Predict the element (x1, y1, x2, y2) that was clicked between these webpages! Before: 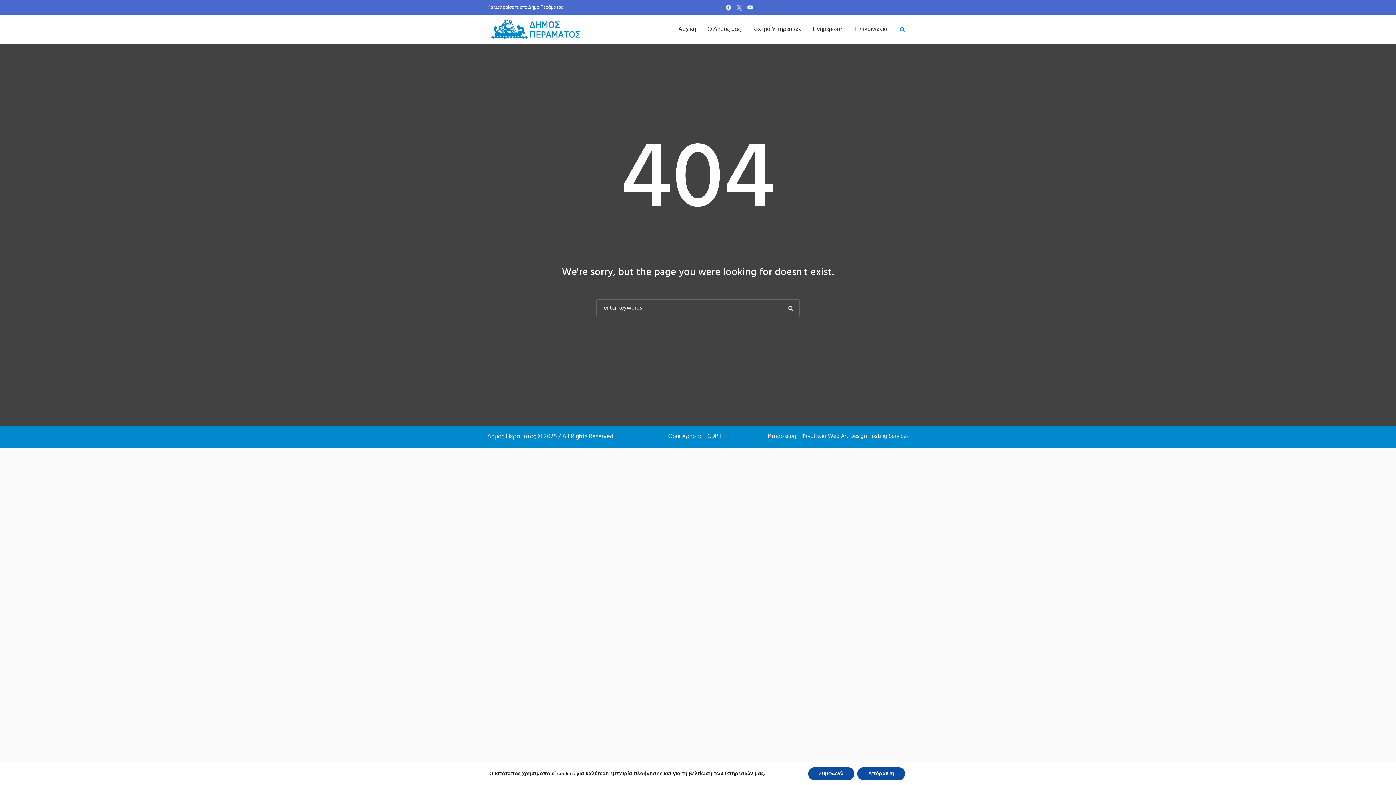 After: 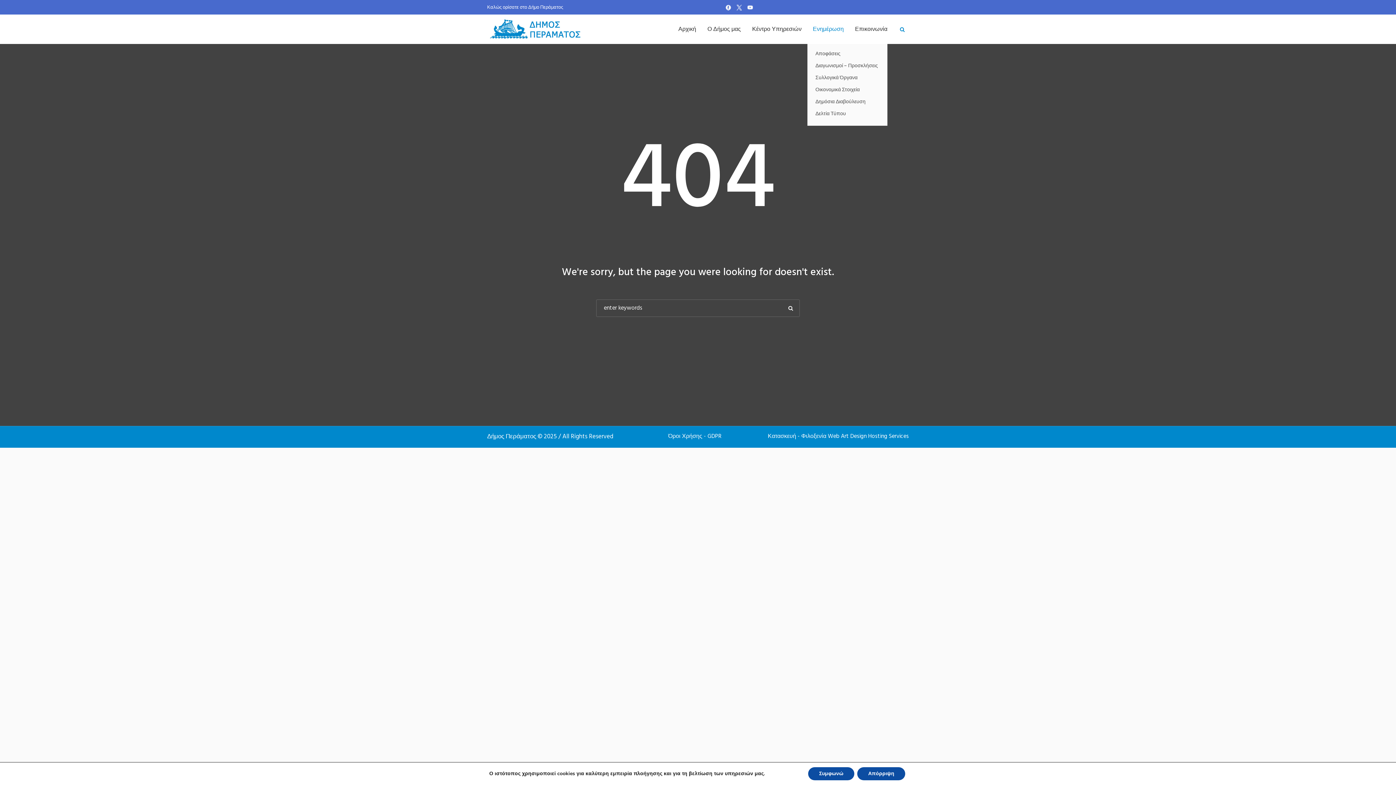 Action: bbox: (807, 14, 849, 44) label: Ενημέρωση